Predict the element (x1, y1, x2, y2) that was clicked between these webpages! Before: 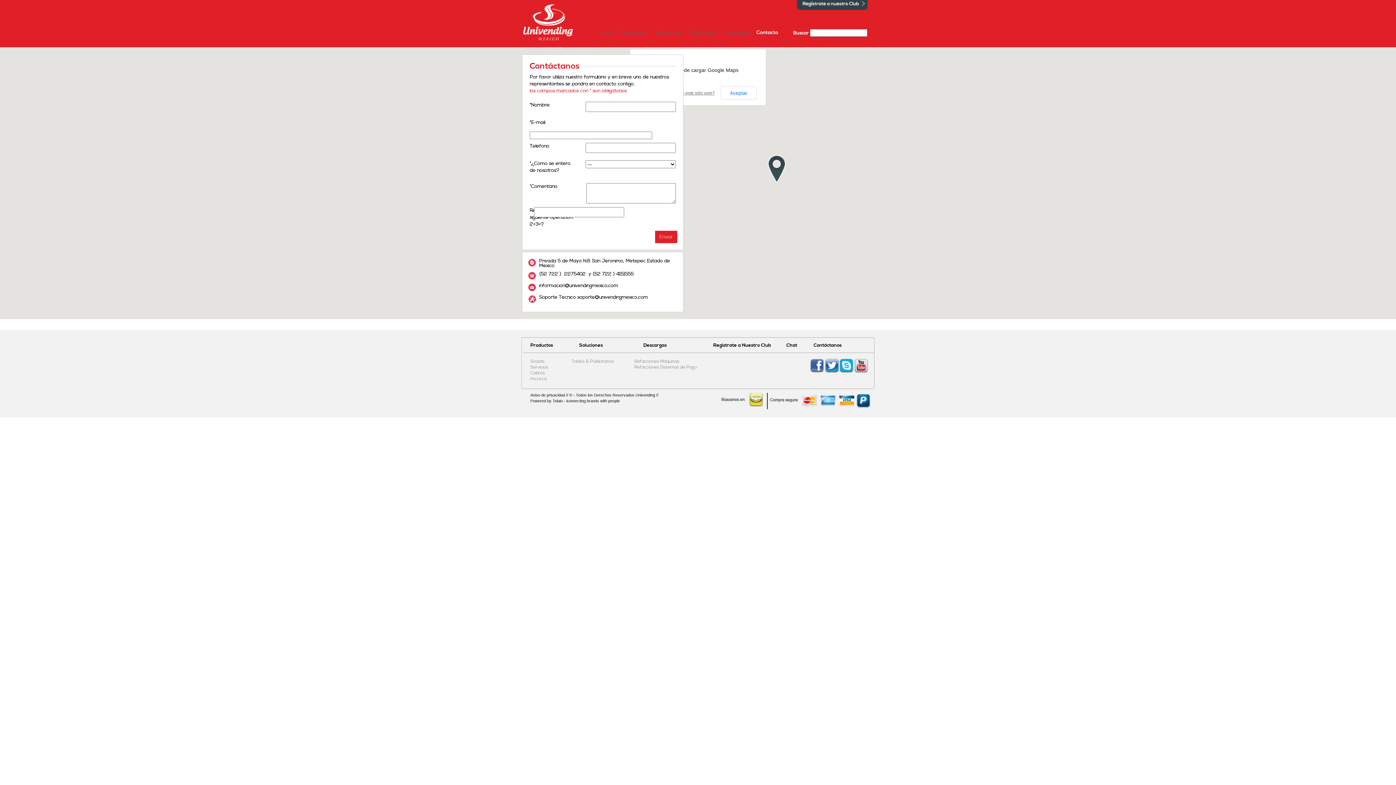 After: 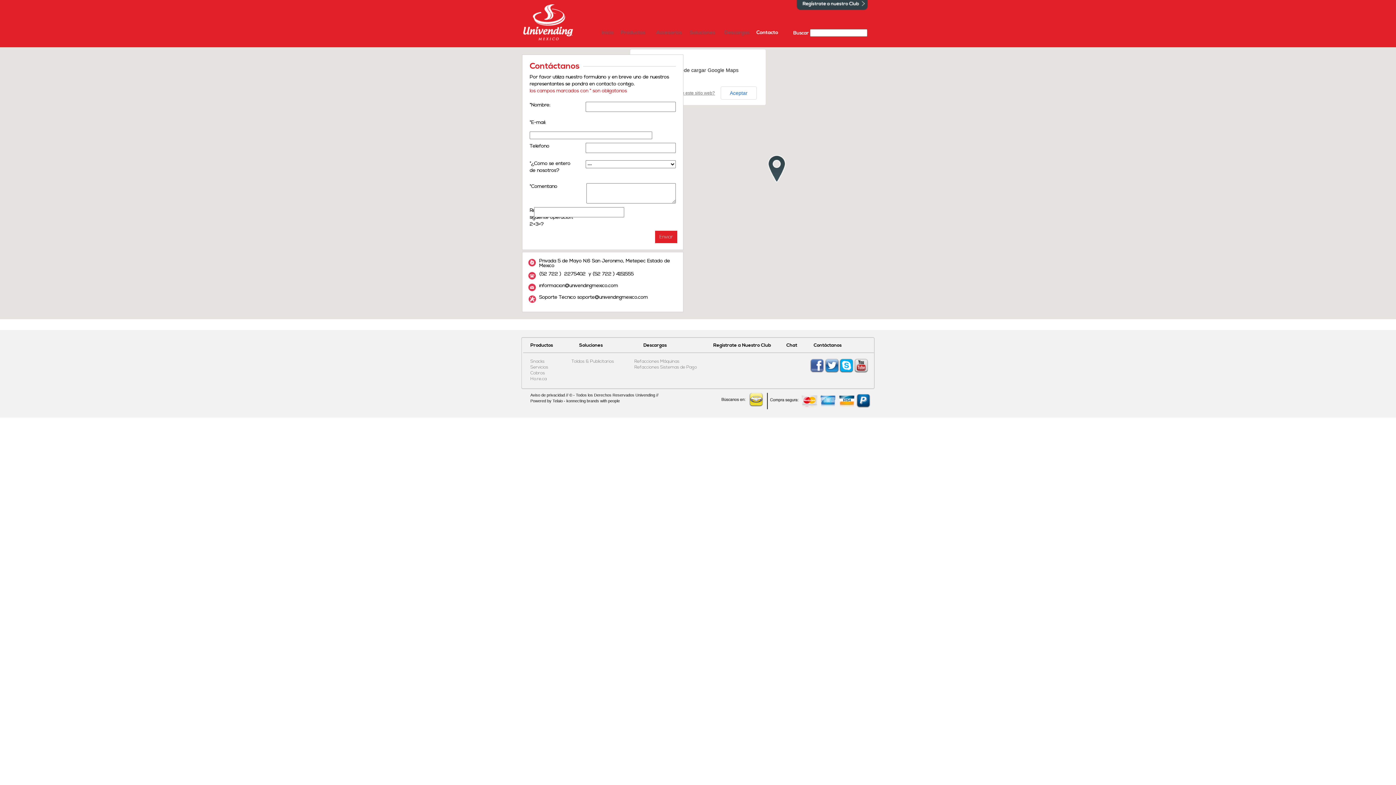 Action: bbox: (752, 29, 779, 47) label: Contacto